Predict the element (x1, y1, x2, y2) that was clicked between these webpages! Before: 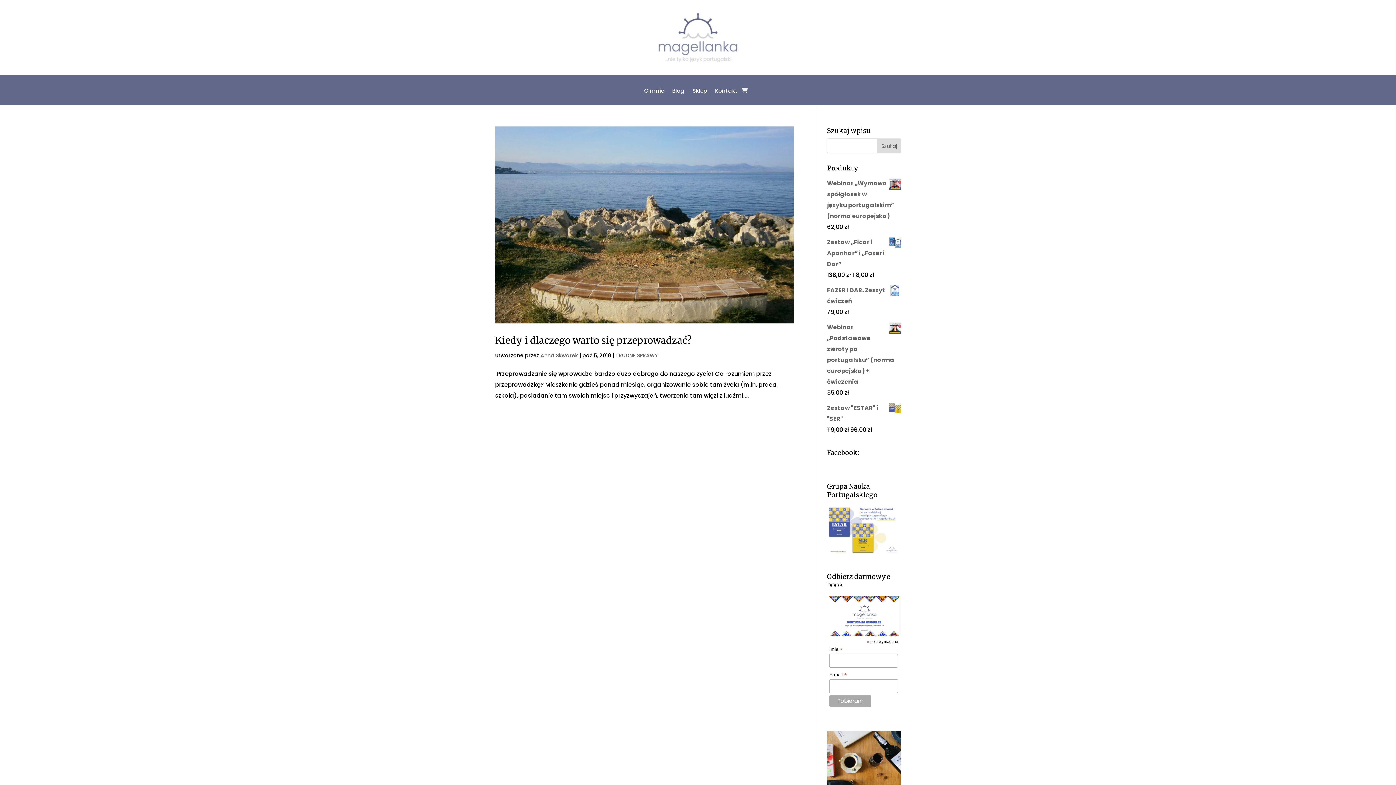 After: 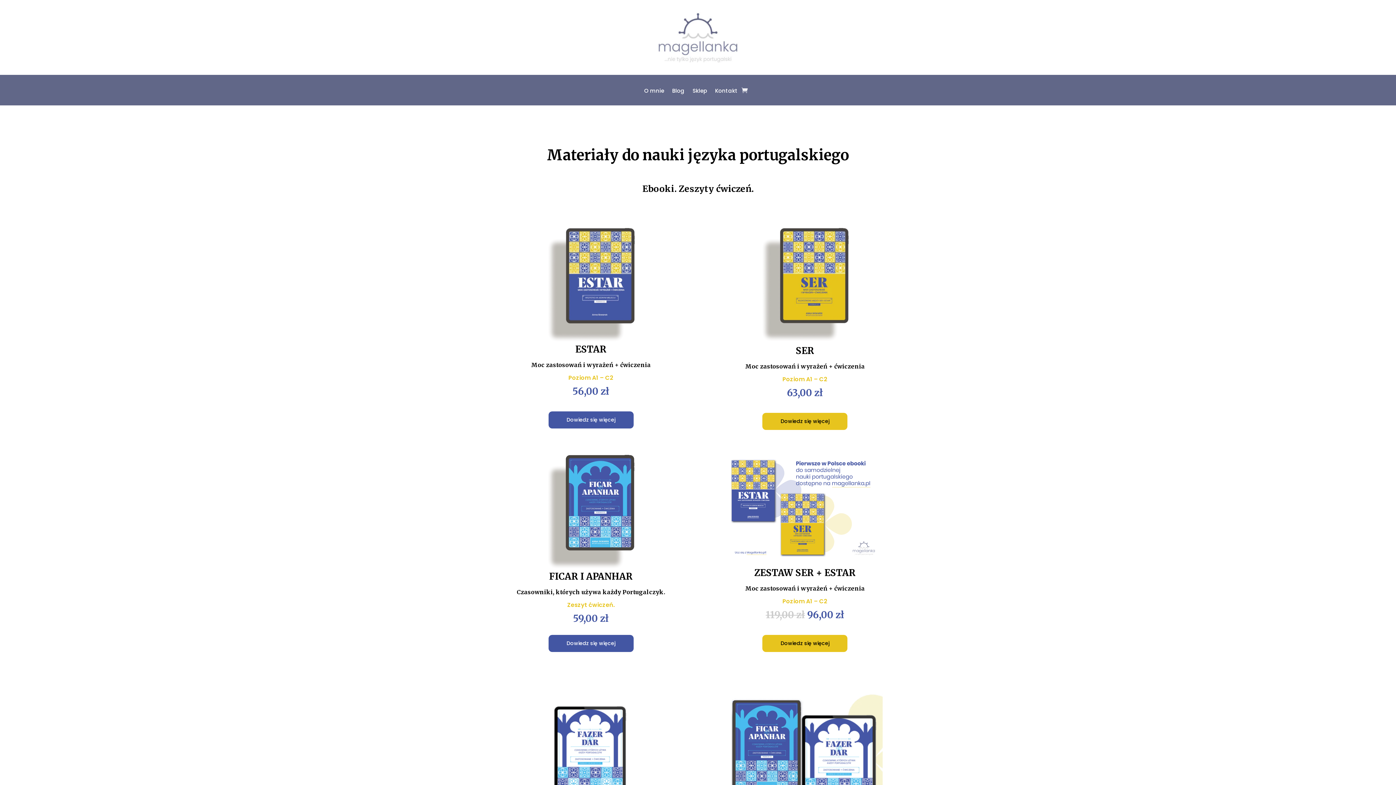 Action: label: Sklep bbox: (692, 86, 707, 105)